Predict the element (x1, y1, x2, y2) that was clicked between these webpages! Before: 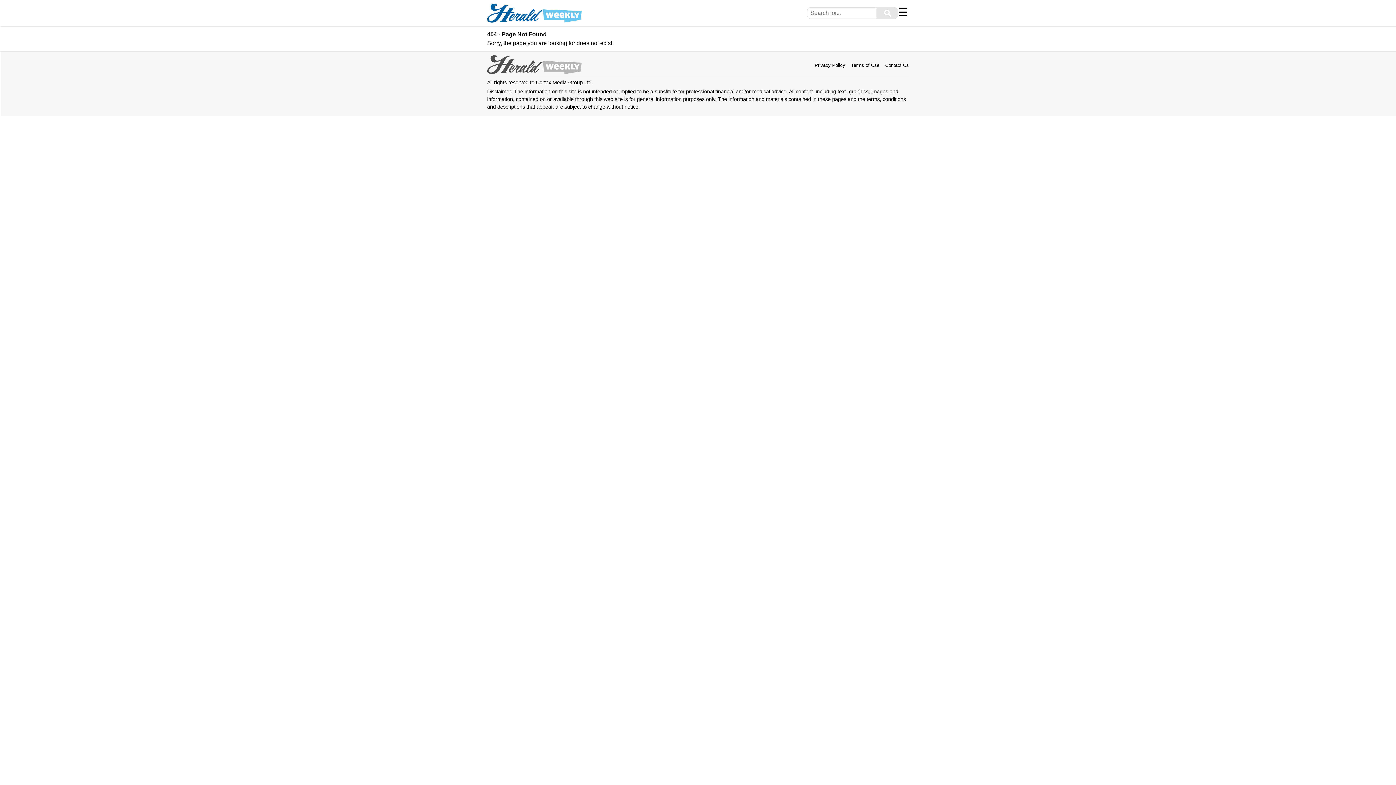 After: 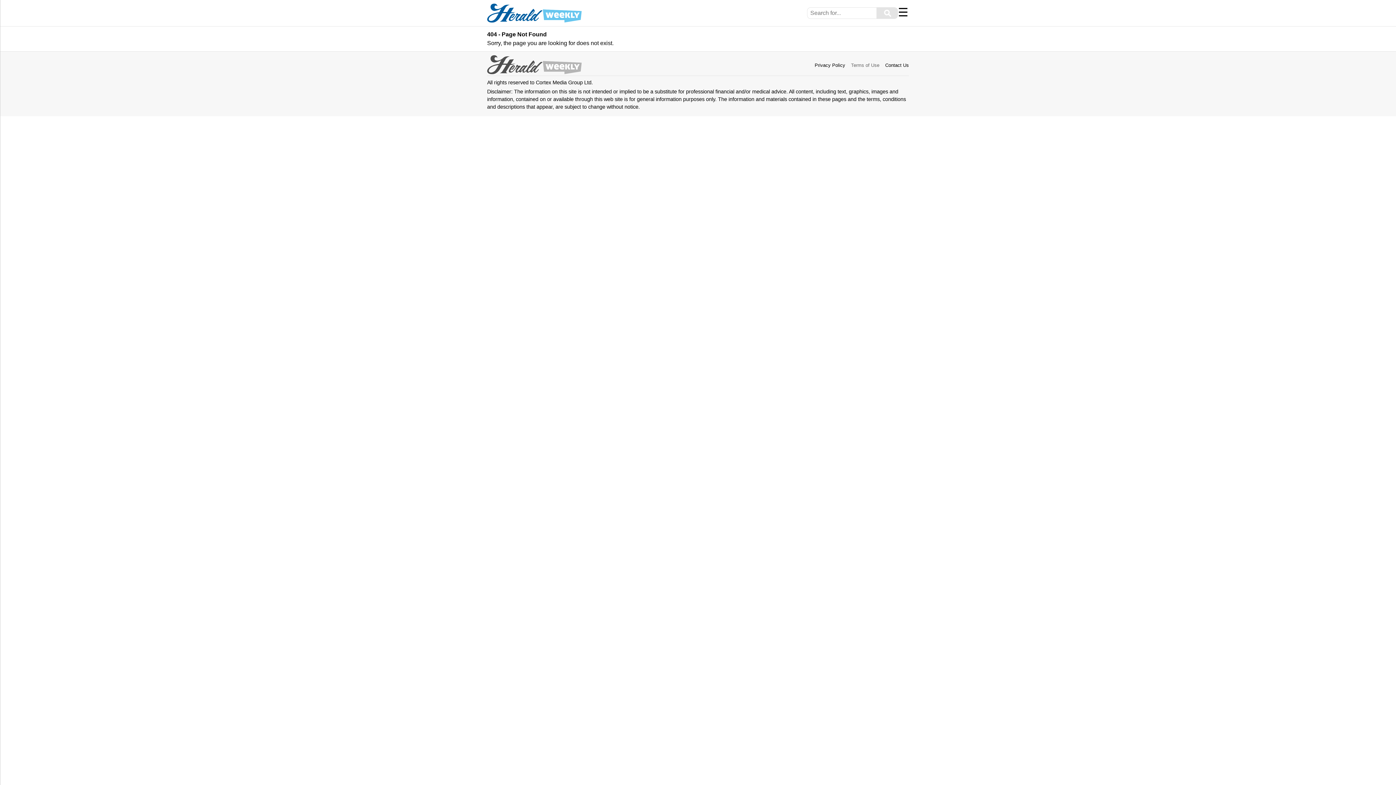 Action: bbox: (851, 62, 879, 68) label: Terms of Use